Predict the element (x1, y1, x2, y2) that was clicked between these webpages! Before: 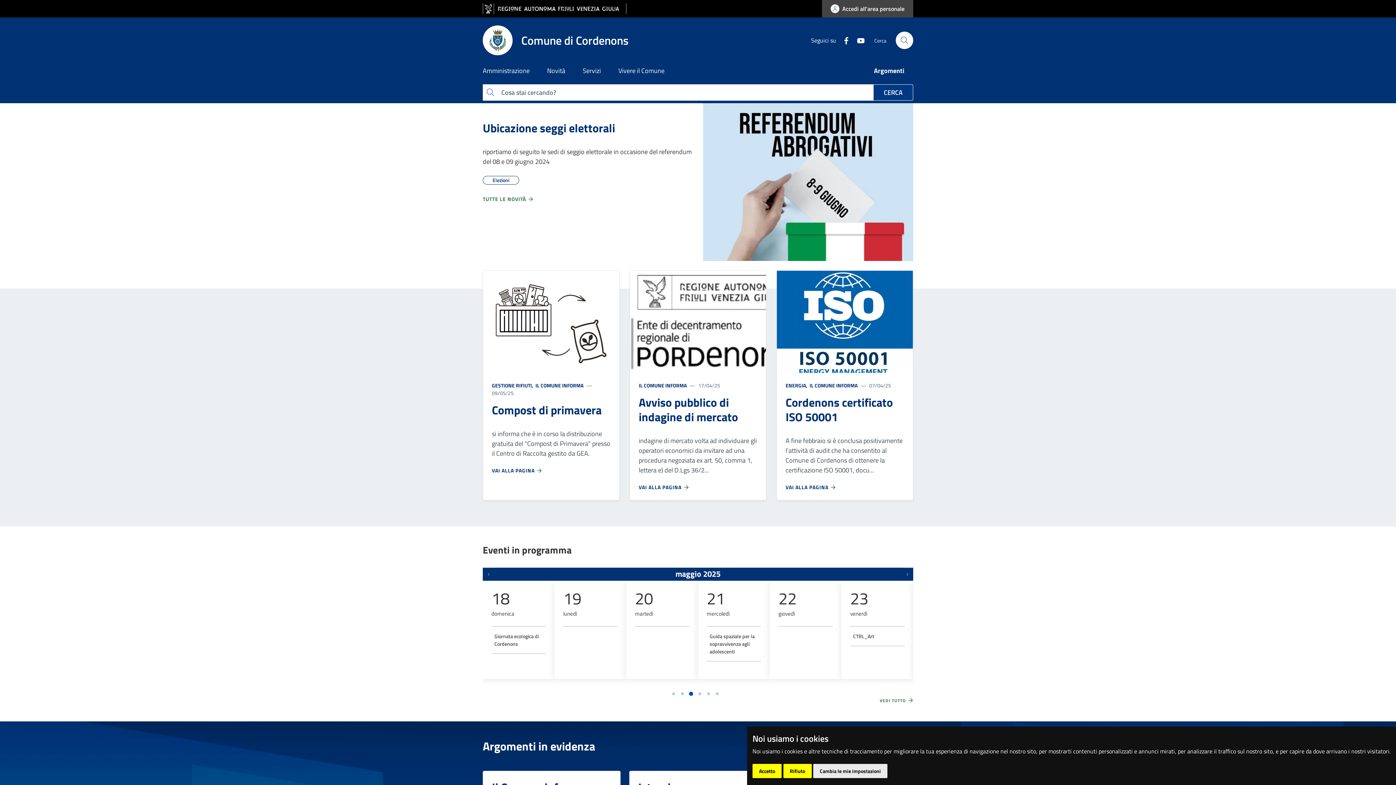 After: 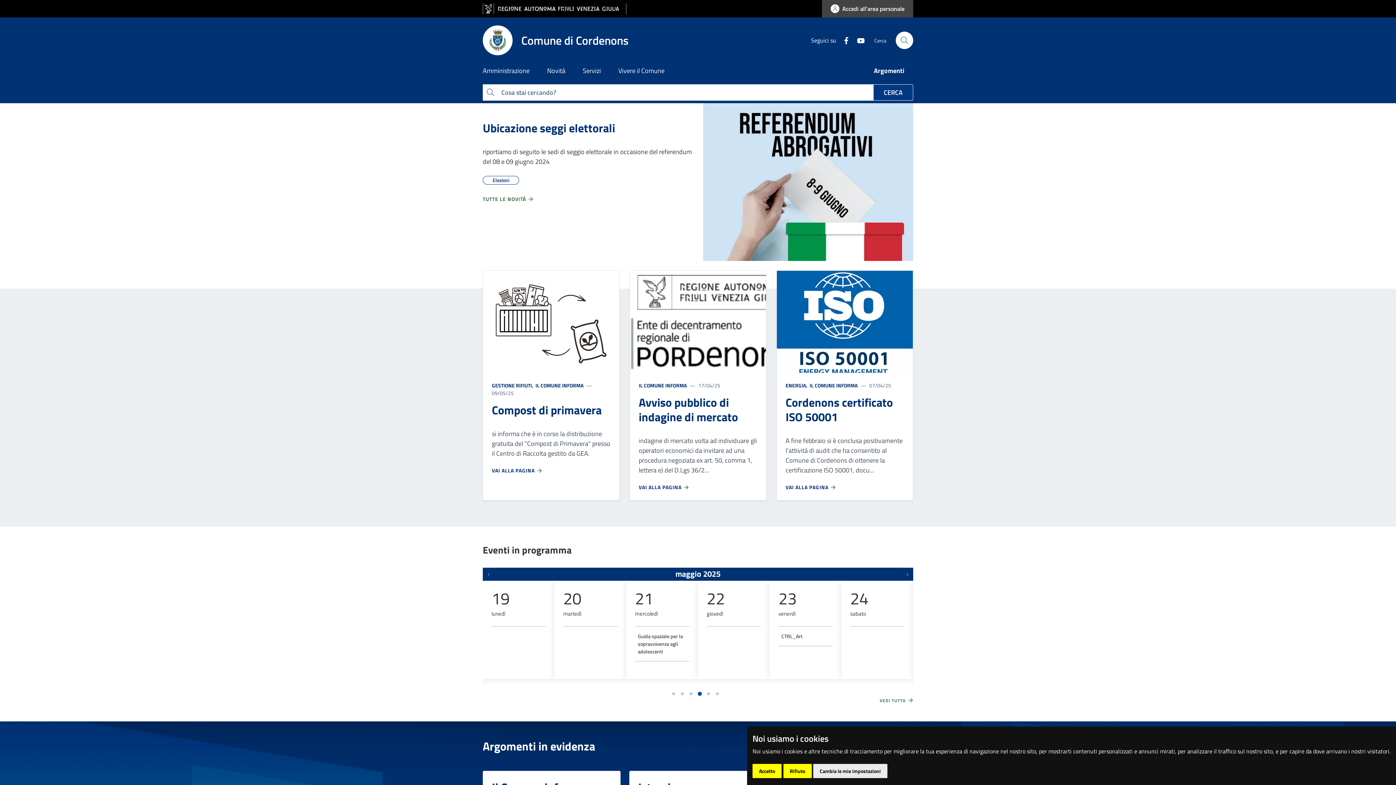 Action: bbox: (698, 692, 701, 695) label: Go to page 4